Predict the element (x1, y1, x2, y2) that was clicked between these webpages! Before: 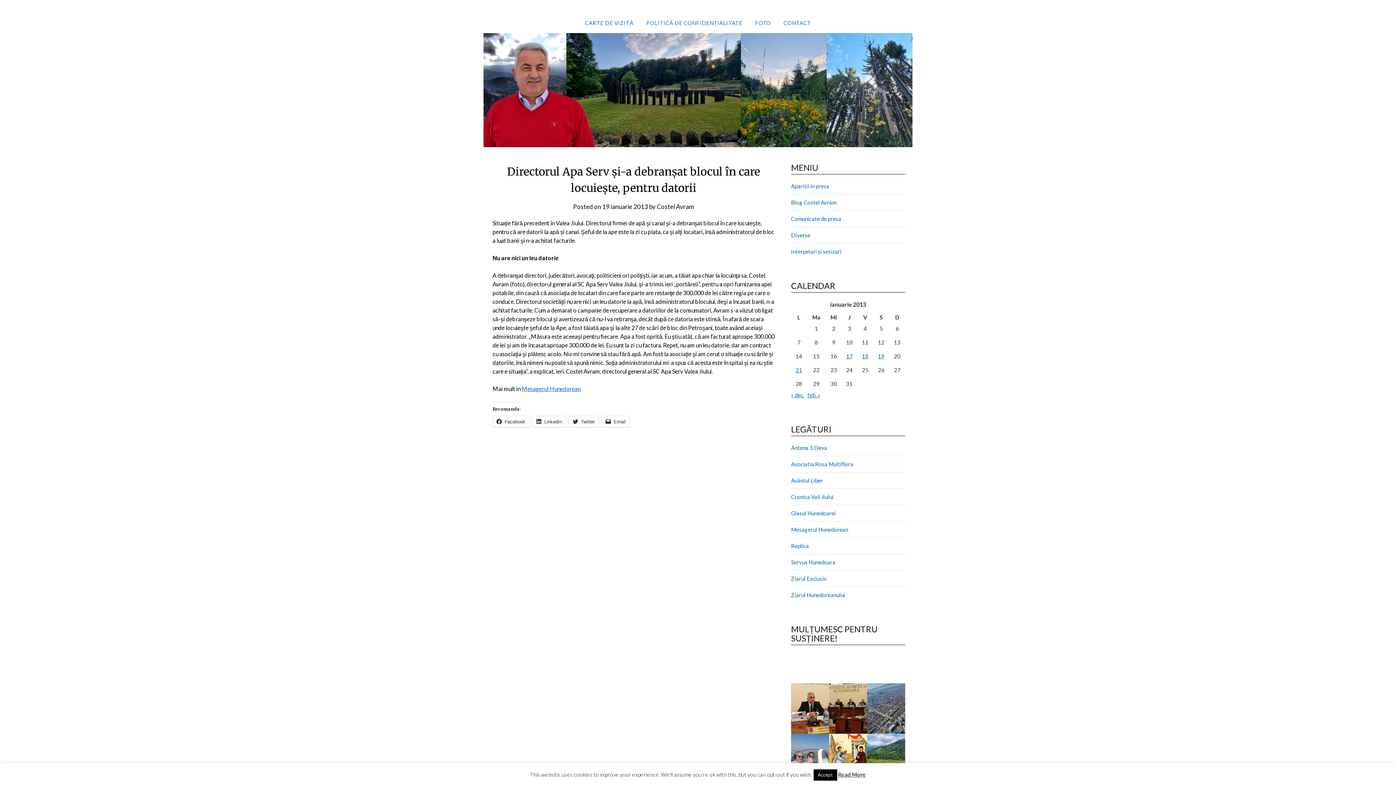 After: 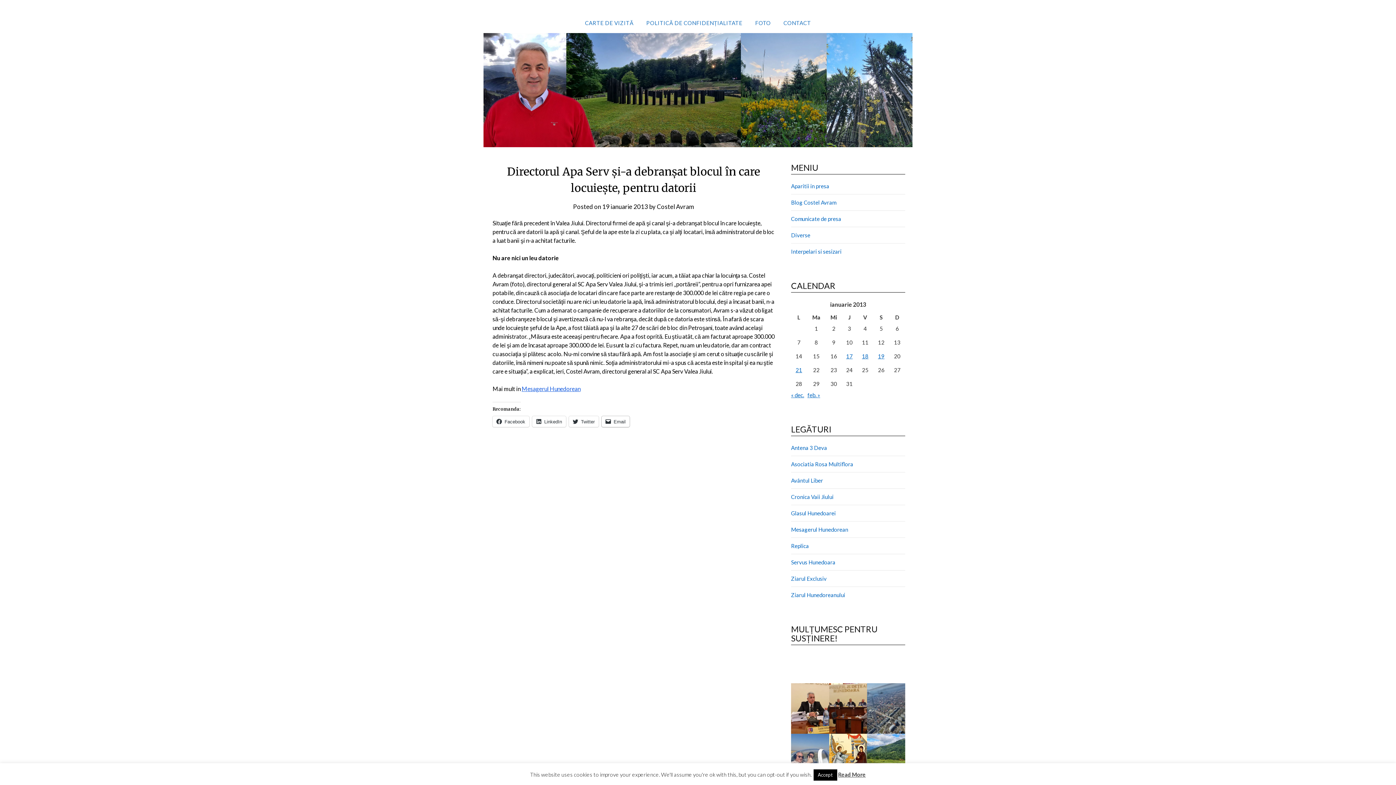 Action: label: Email bbox: (601, 416, 629, 427)